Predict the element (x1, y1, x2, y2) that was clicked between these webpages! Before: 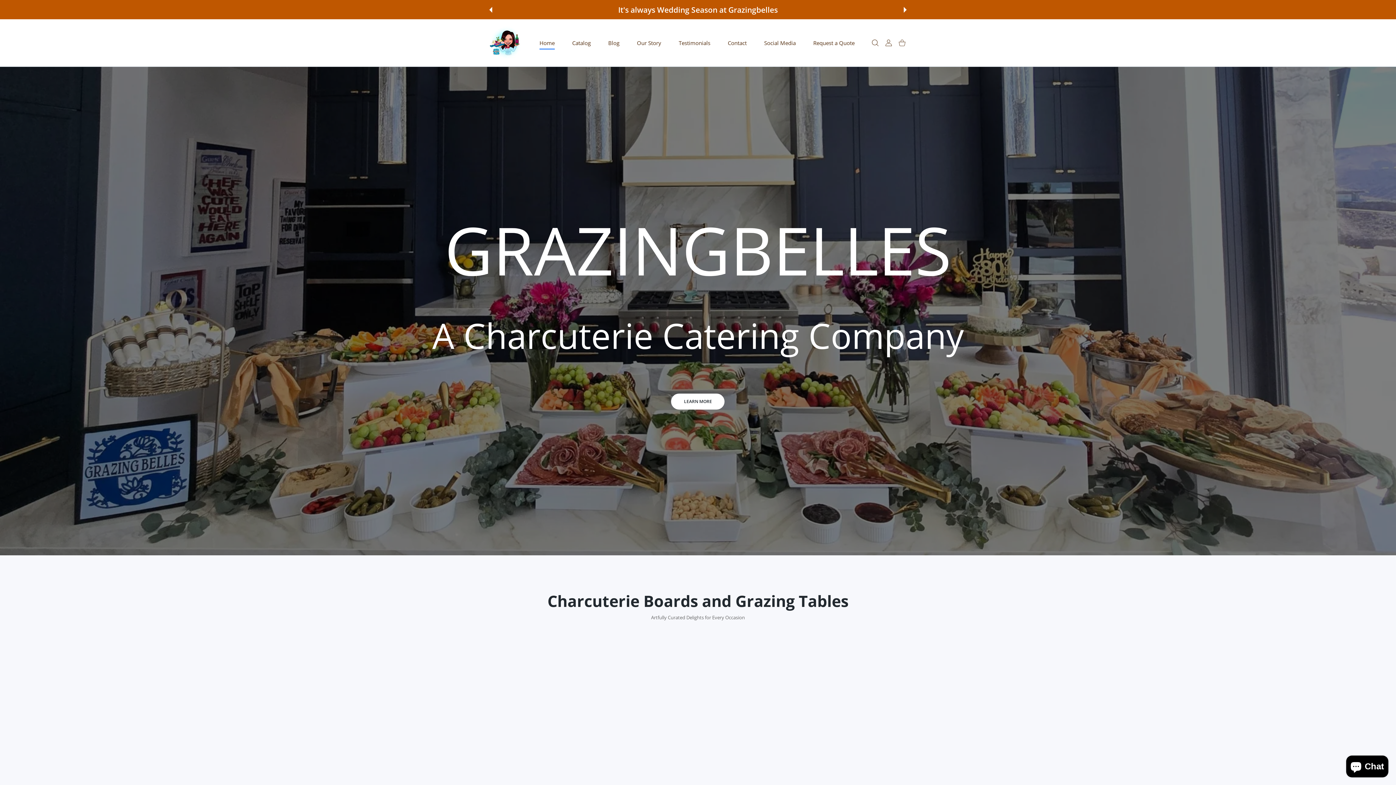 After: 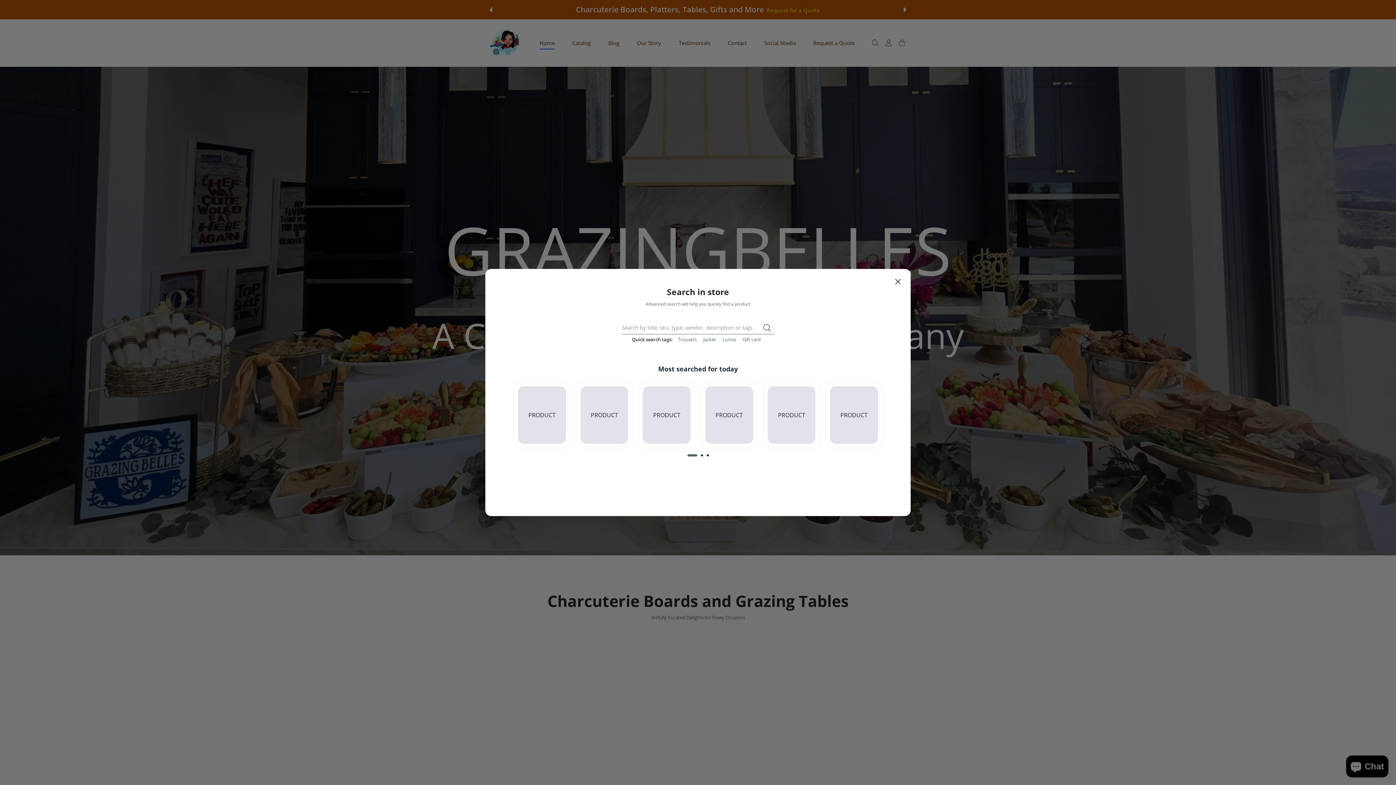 Action: bbox: (868, 39, 882, 46) label: Search